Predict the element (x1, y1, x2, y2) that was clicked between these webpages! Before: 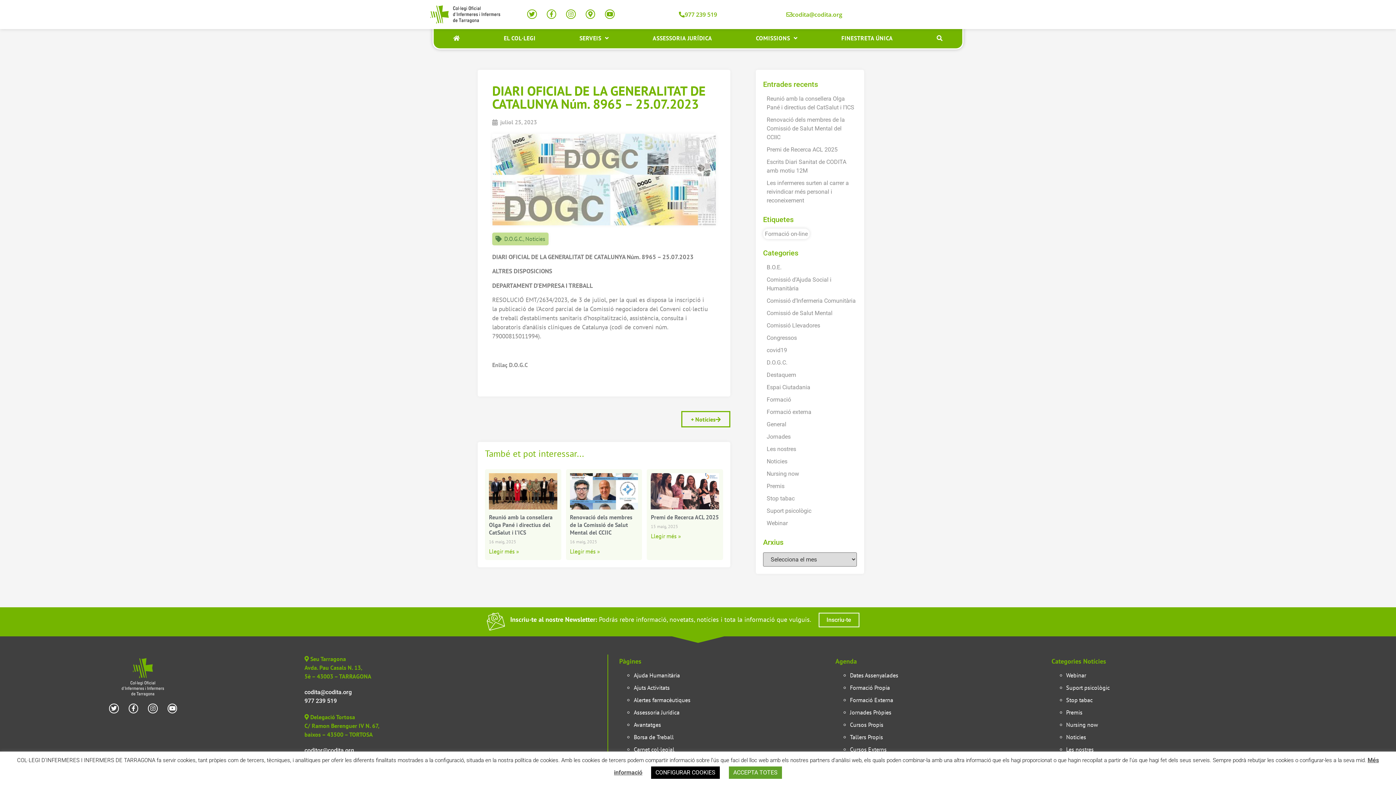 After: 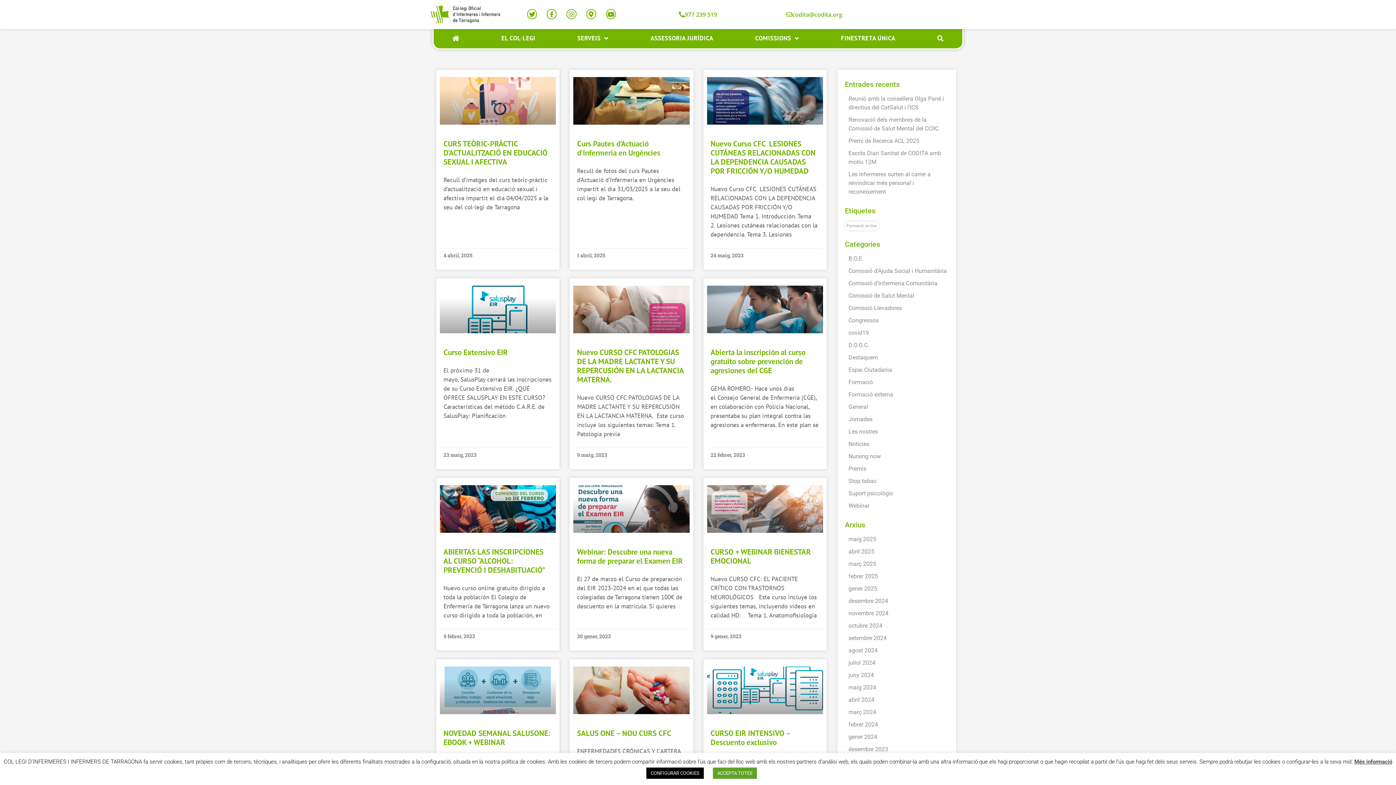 Action: label: Formació bbox: (766, 396, 791, 403)